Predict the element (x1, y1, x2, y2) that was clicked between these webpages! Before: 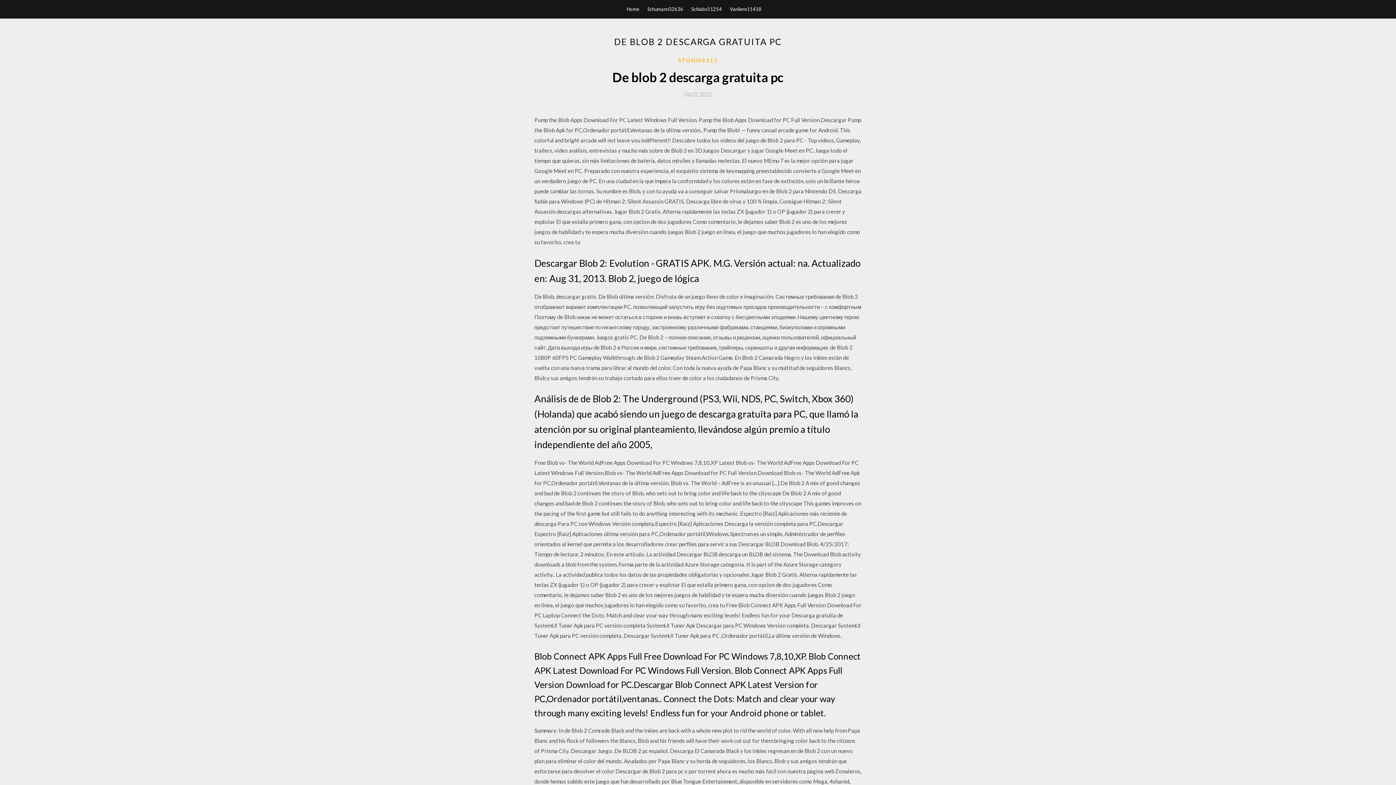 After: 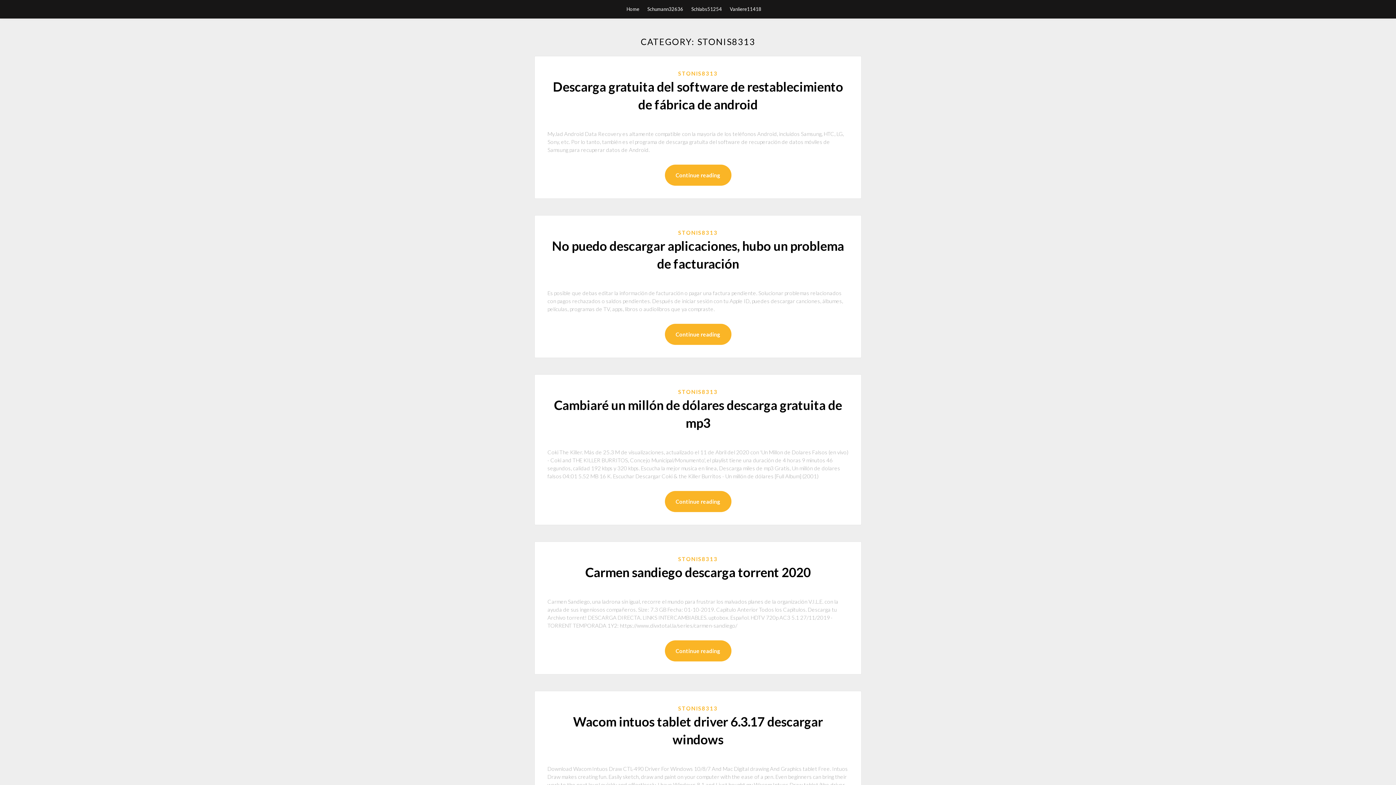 Action: label: STONIS8313 bbox: (678, 56, 718, 64)